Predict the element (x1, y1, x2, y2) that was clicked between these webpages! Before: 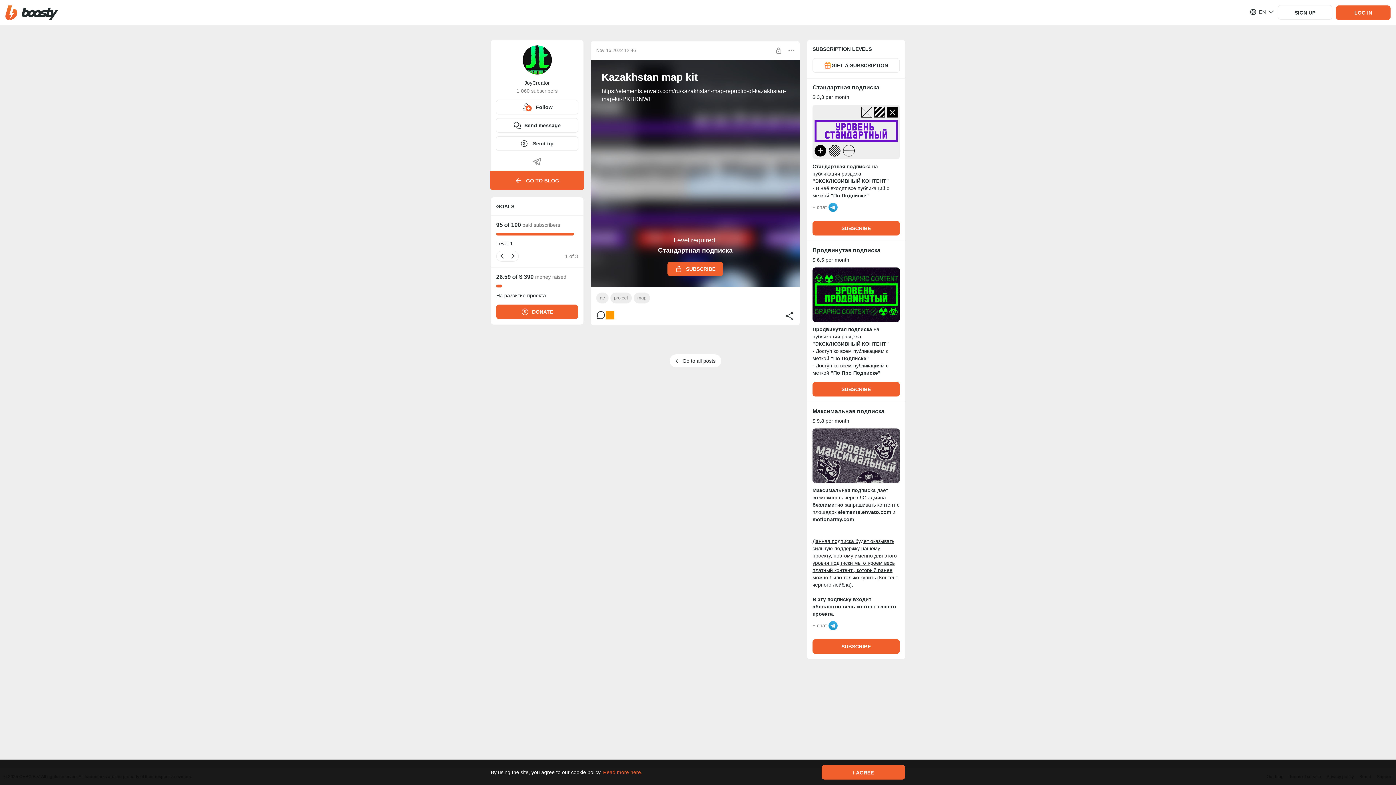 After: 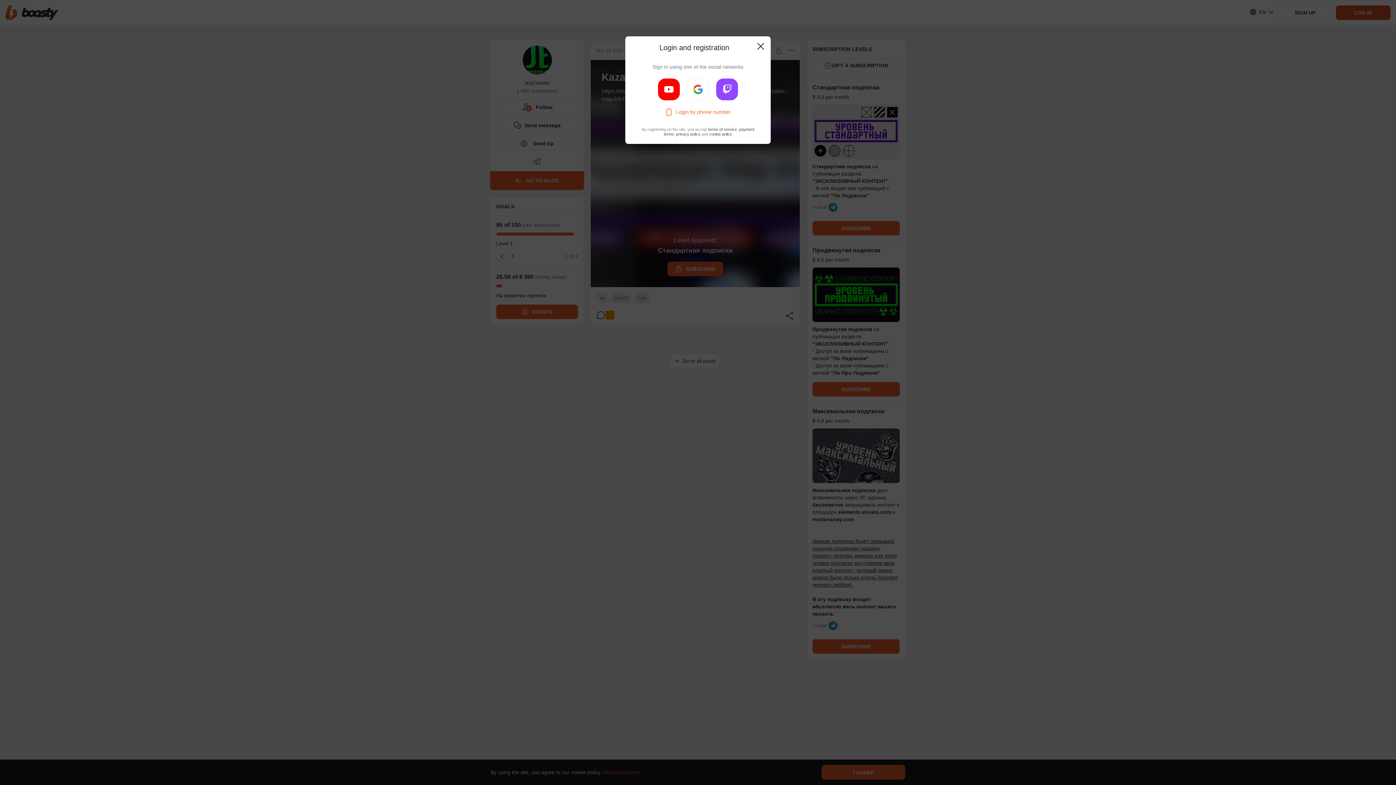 Action: bbox: (1336, 5, 1390, 20) label: LOG IN